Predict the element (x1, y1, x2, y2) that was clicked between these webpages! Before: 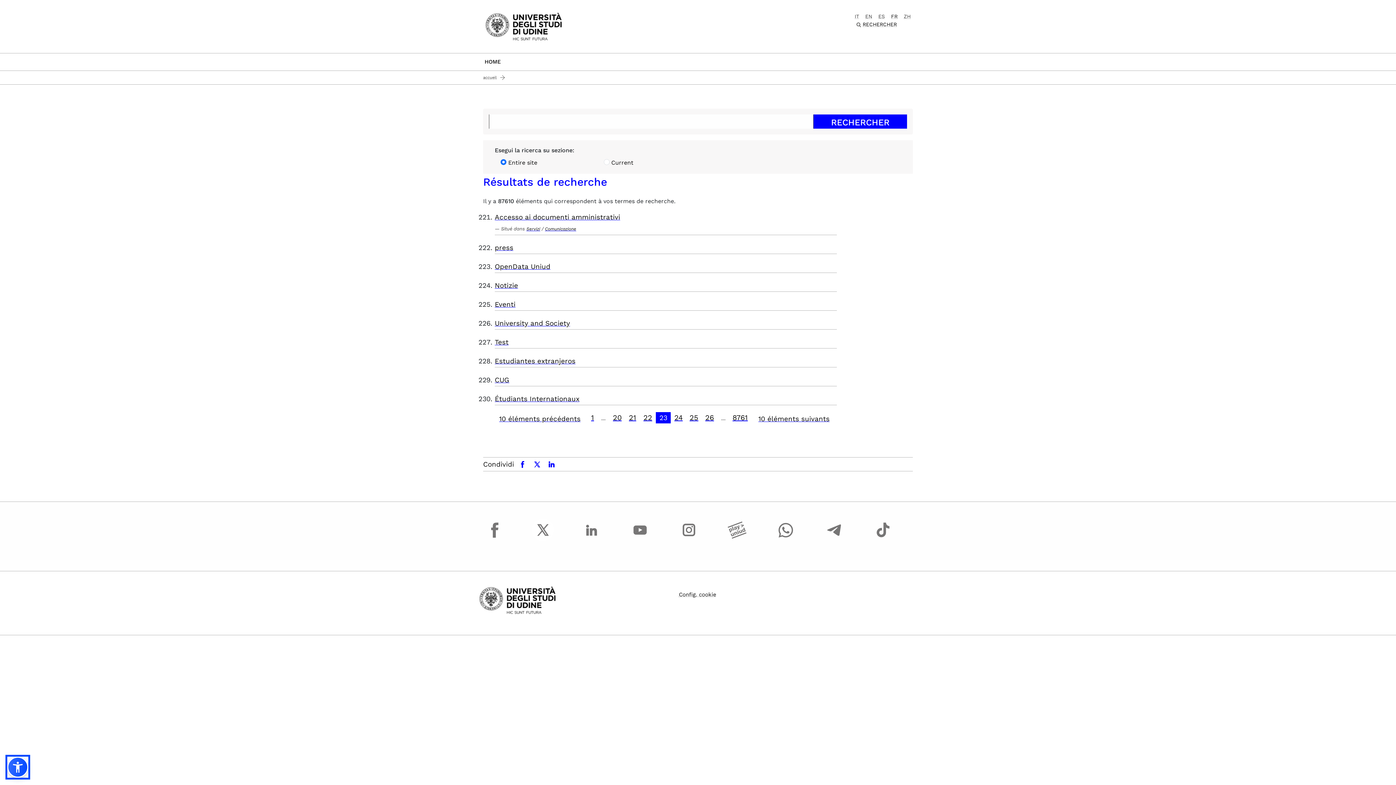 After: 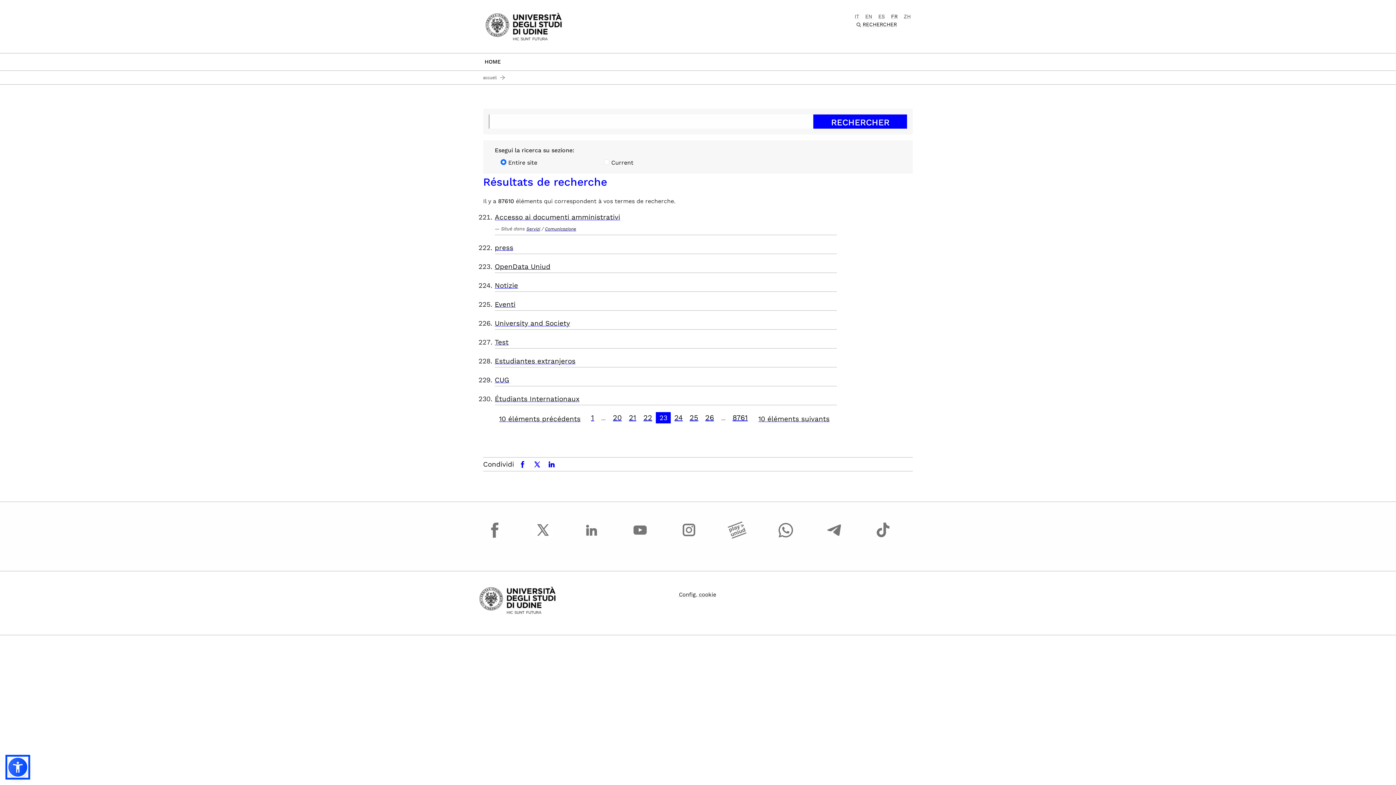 Action: bbox: (656, 412, 671, 423) label: 23